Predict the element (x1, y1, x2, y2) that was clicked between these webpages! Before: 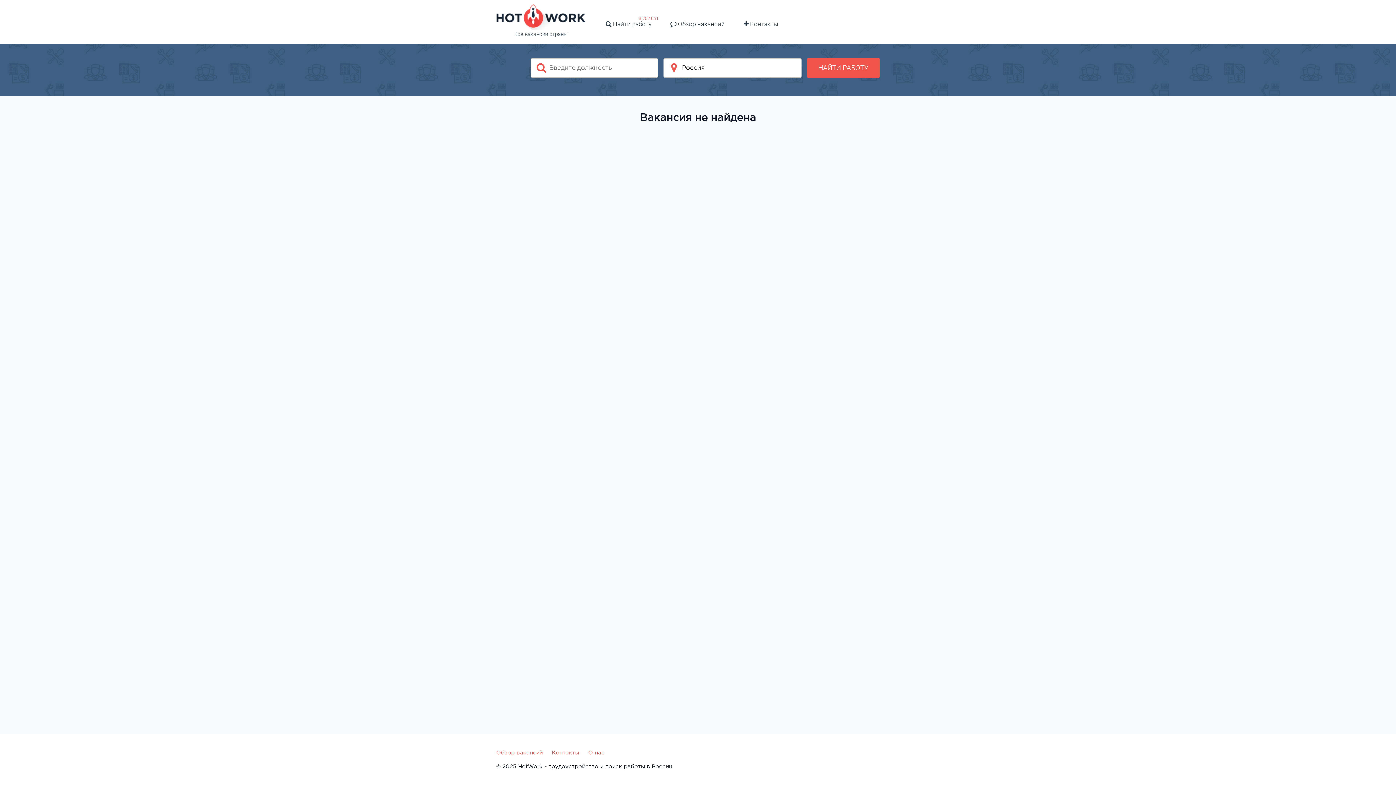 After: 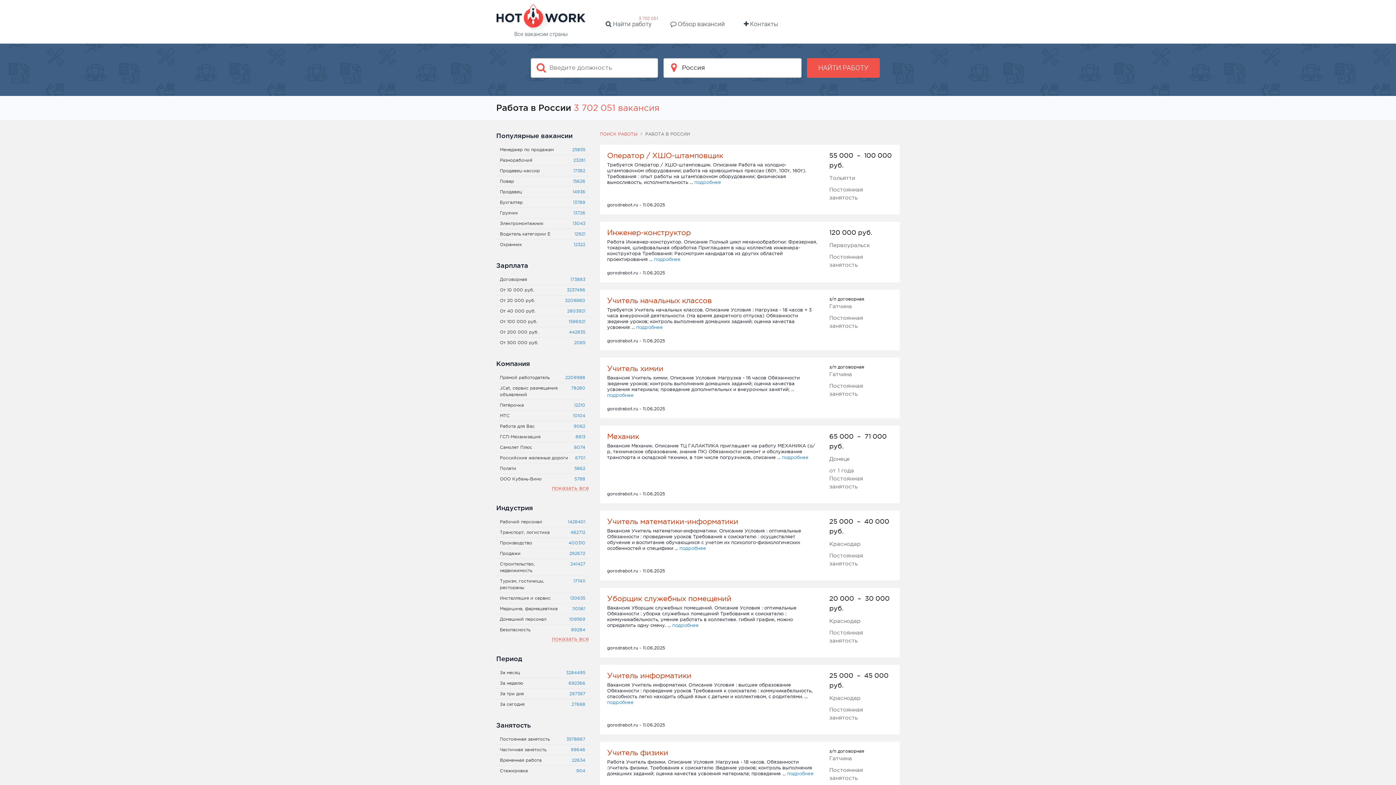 Action: label:  Найти работу bbox: (602, 17, 655, 30)